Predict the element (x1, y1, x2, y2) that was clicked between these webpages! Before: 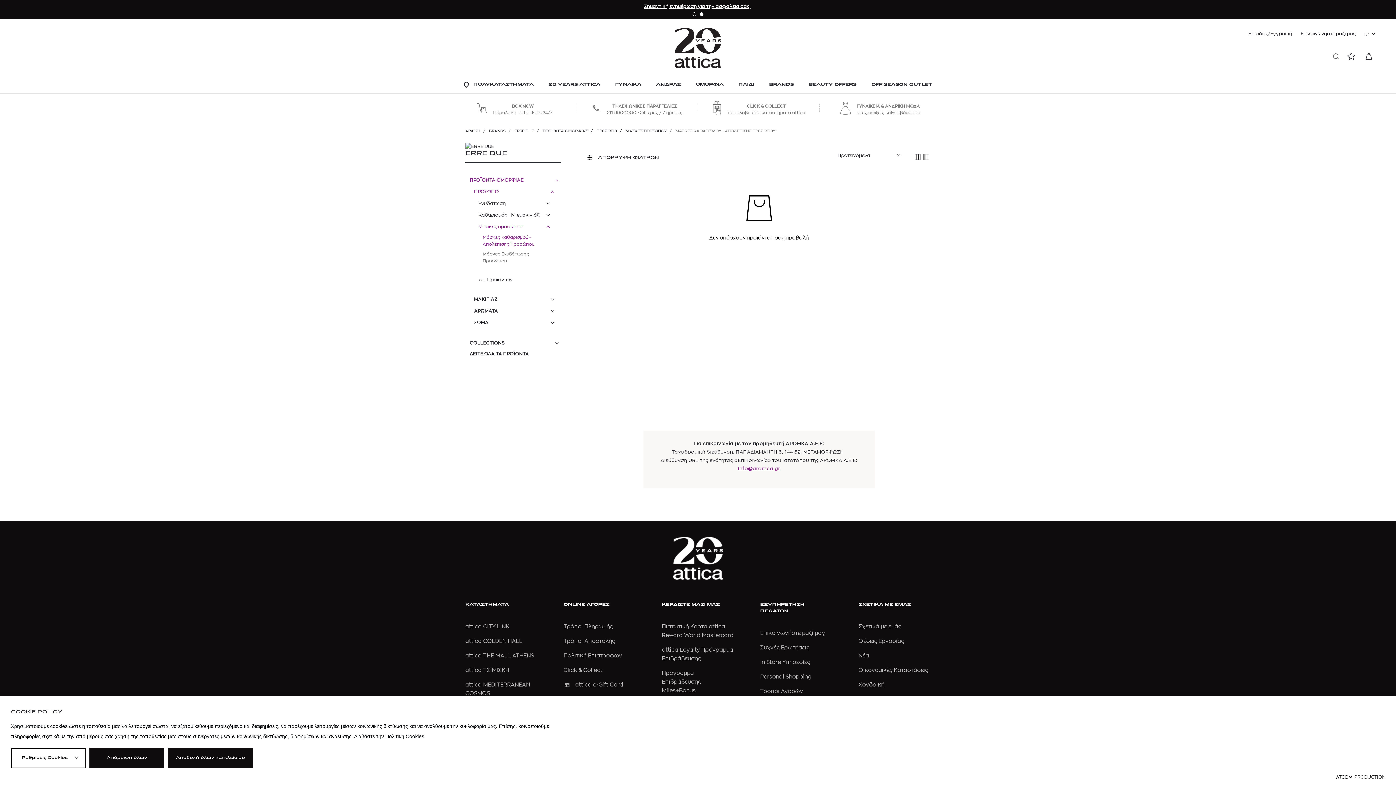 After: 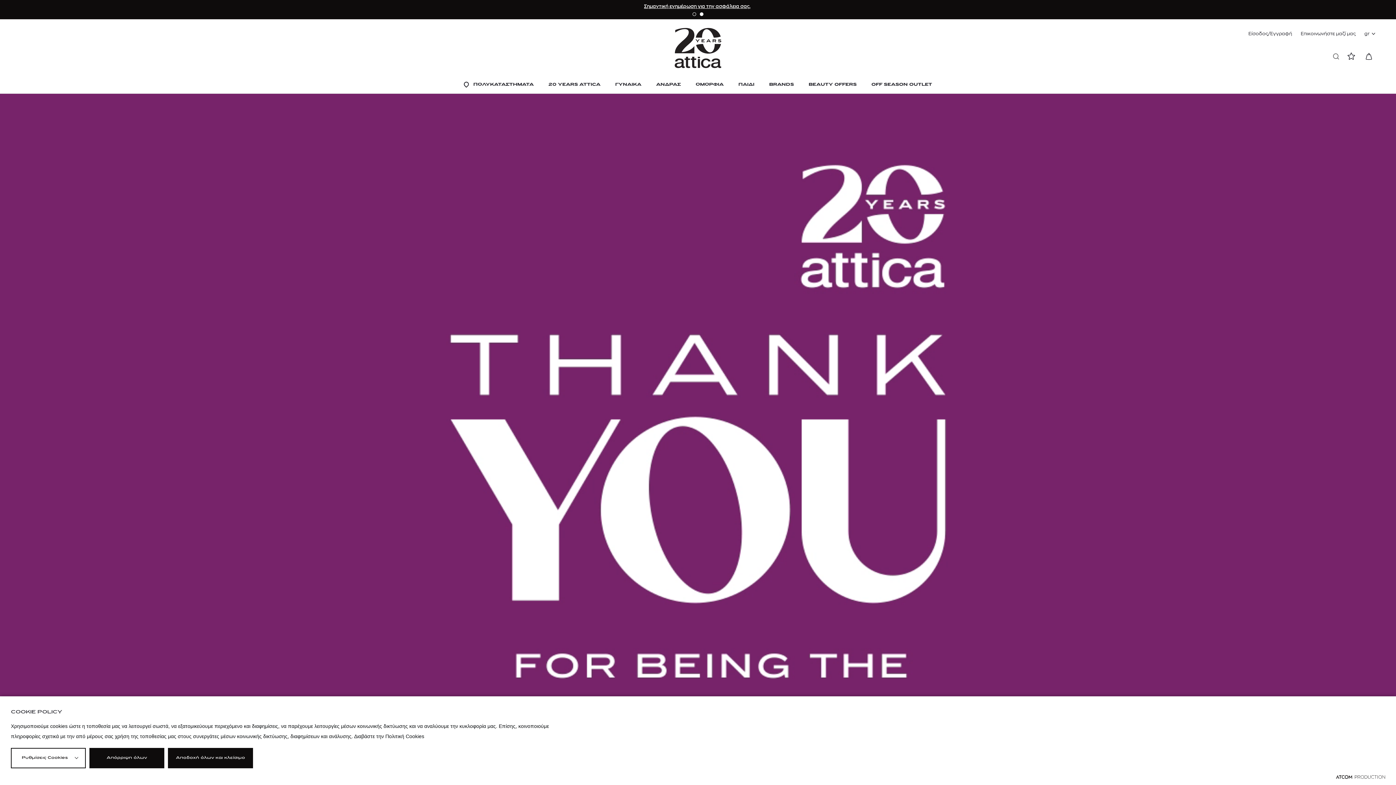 Action: bbox: (652, 19, 744, 77)